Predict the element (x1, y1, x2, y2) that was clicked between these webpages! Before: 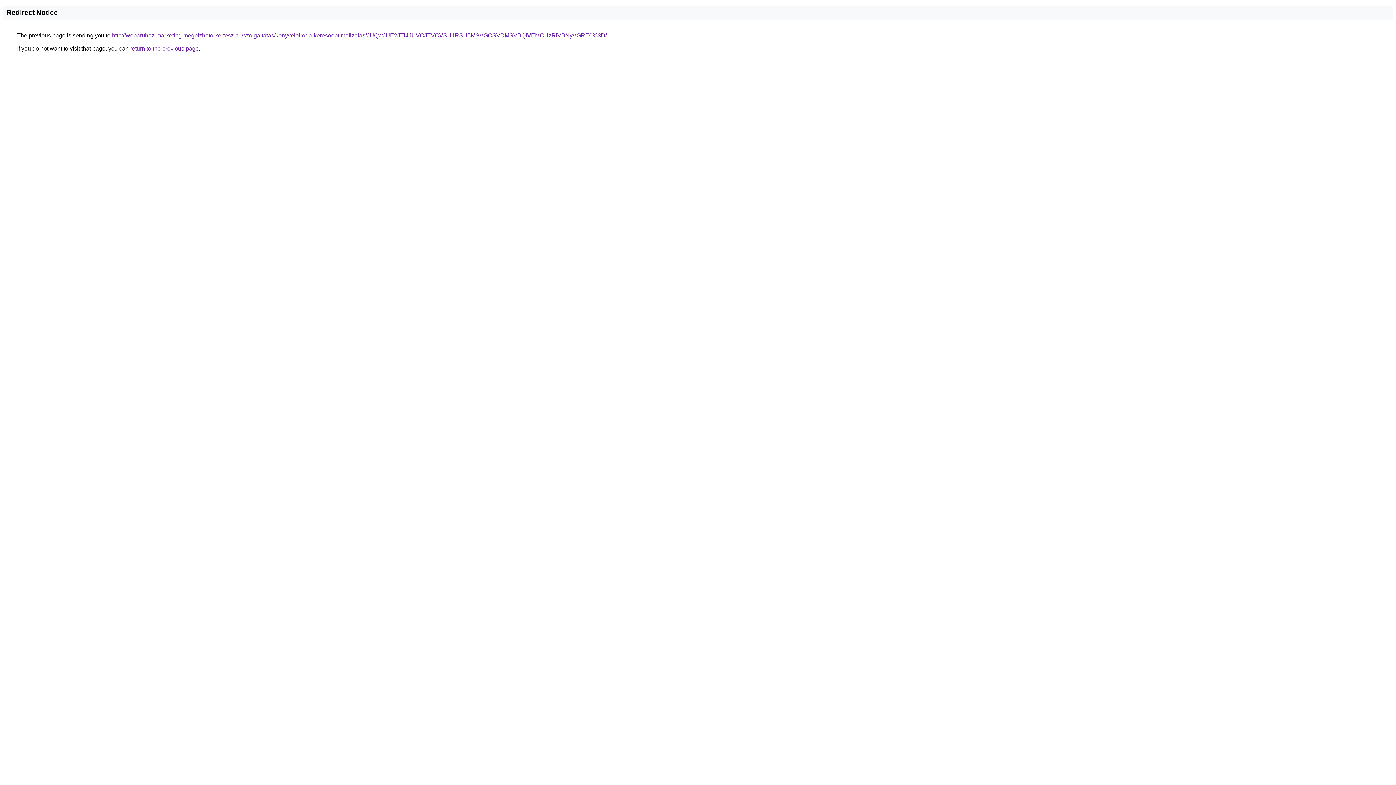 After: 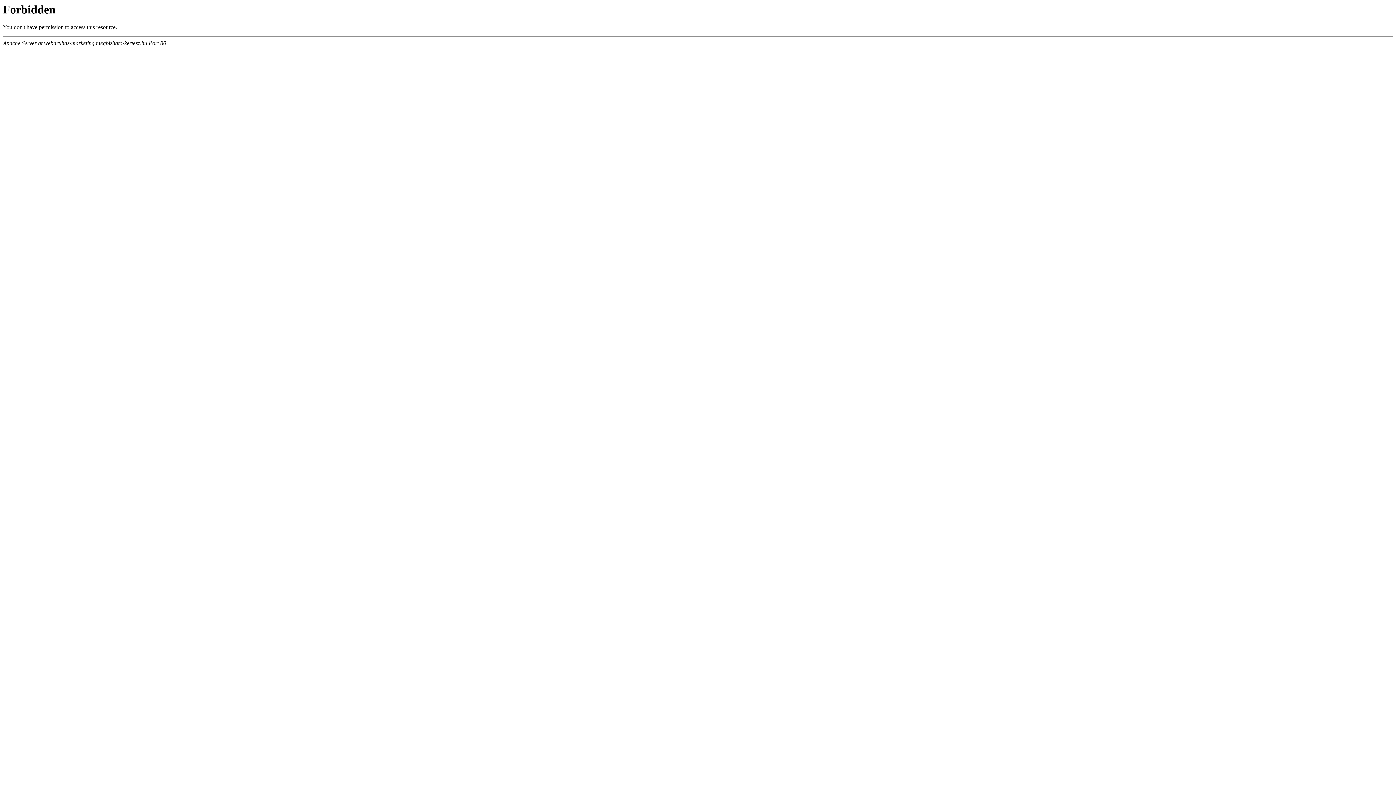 Action: label: http://webaruhaz-marketing.megbizhato-kertesz.hu/szolgaltatas/konyveloiroda-keresooptimalizalas/JUQwJUE2JTI4JUVCJTVCVSU1RSU5MSVGOSVDMSVBQiVEMCUzRiVBNyVGRE0%3D/ bbox: (112, 32, 606, 38)